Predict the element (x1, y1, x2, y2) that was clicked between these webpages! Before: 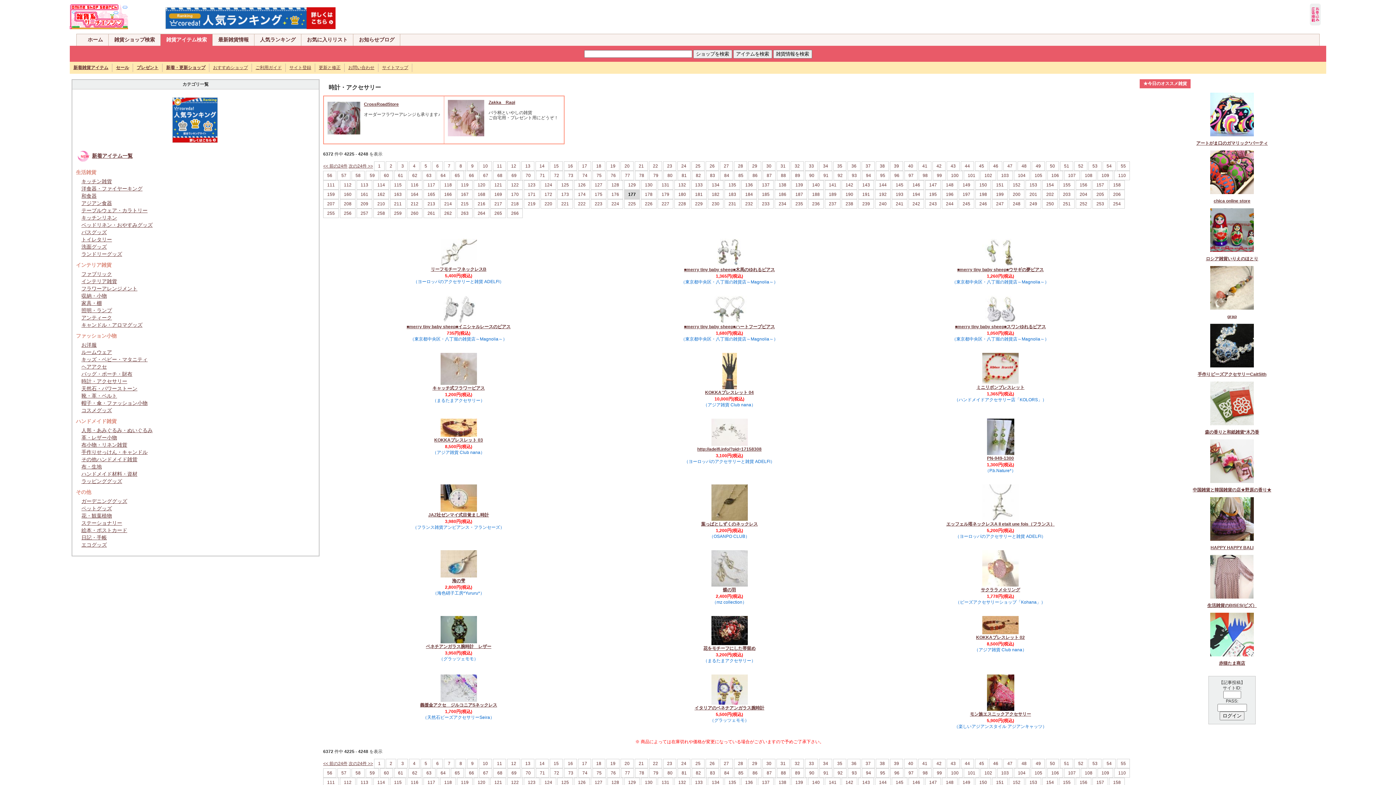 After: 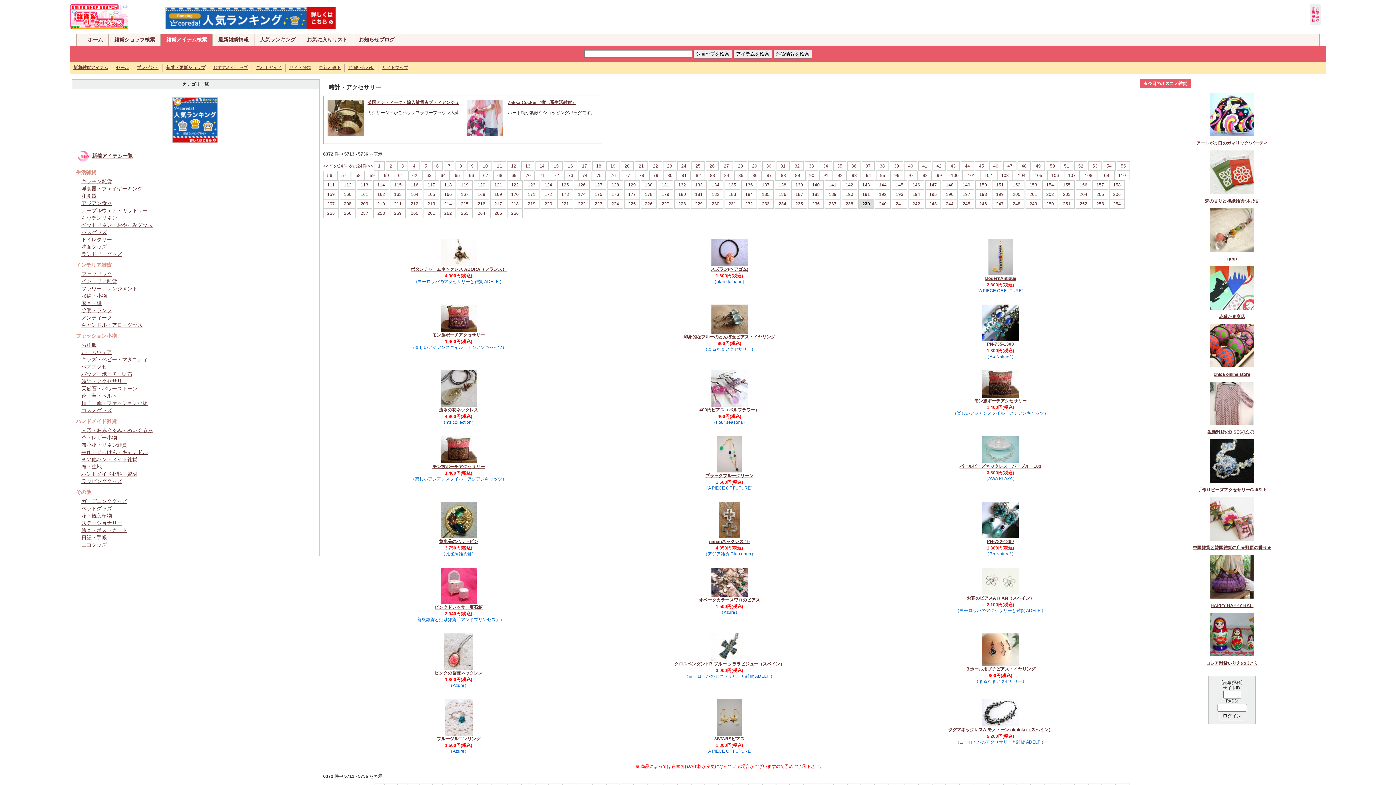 Action: bbox: (858, 199, 874, 208) label: 239